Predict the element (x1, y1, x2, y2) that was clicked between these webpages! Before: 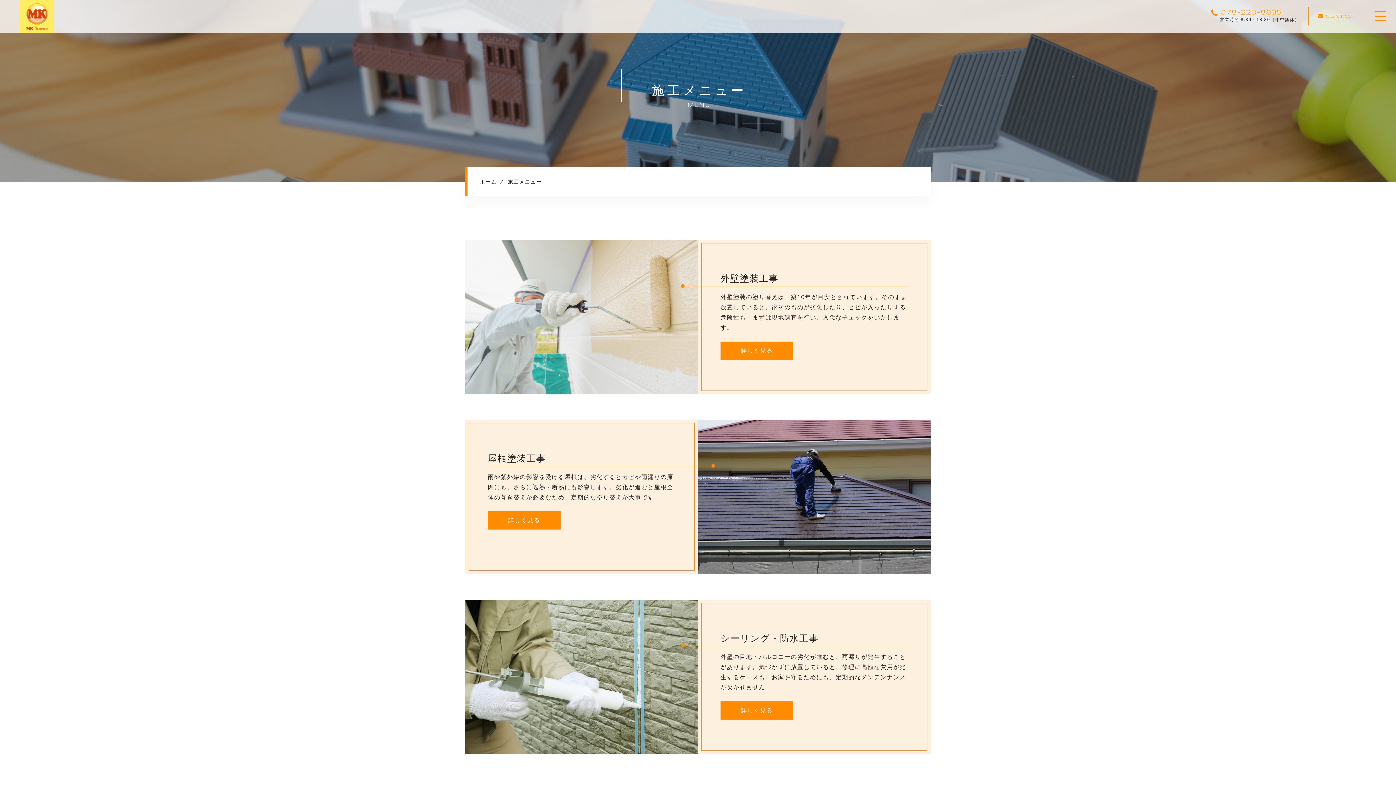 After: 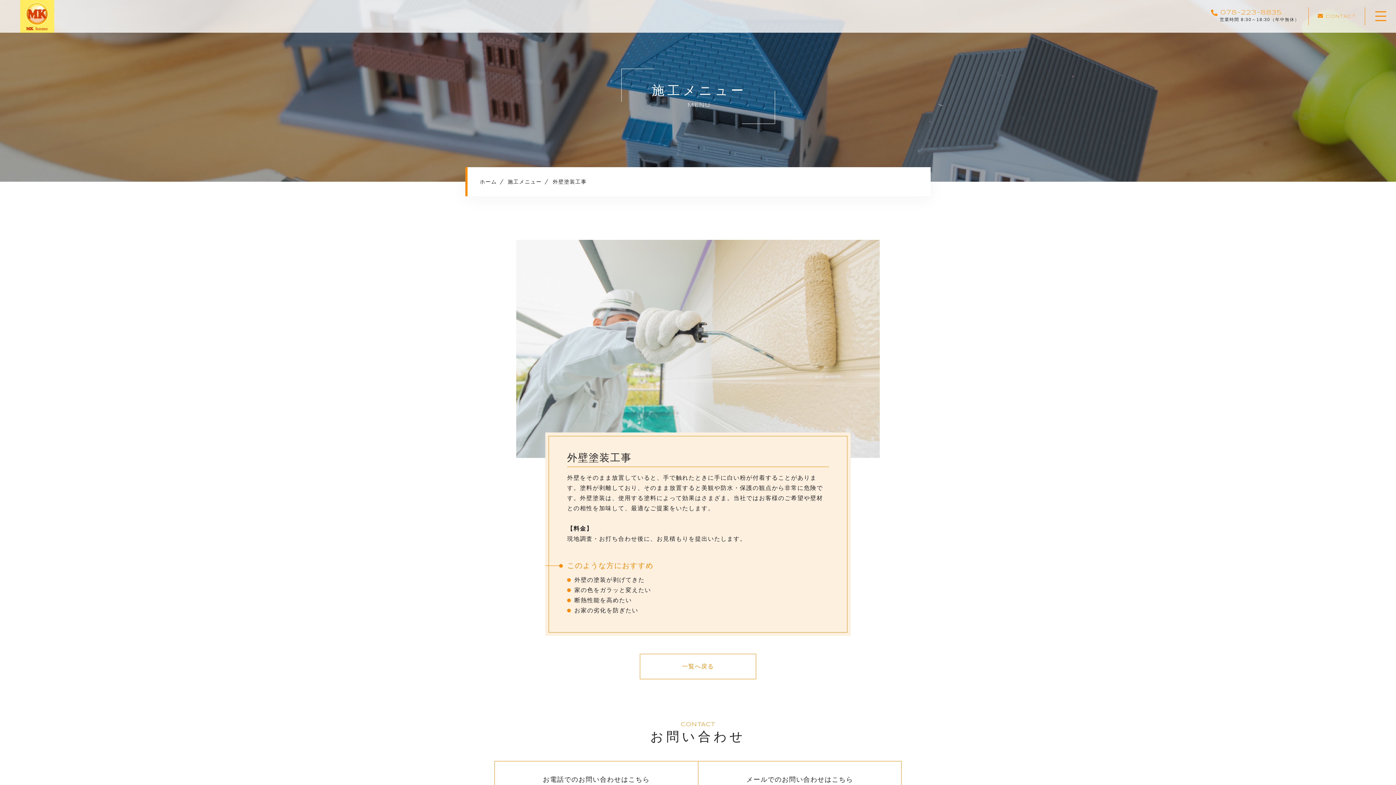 Action: bbox: (720, 341, 793, 360) label: 詳しく見る